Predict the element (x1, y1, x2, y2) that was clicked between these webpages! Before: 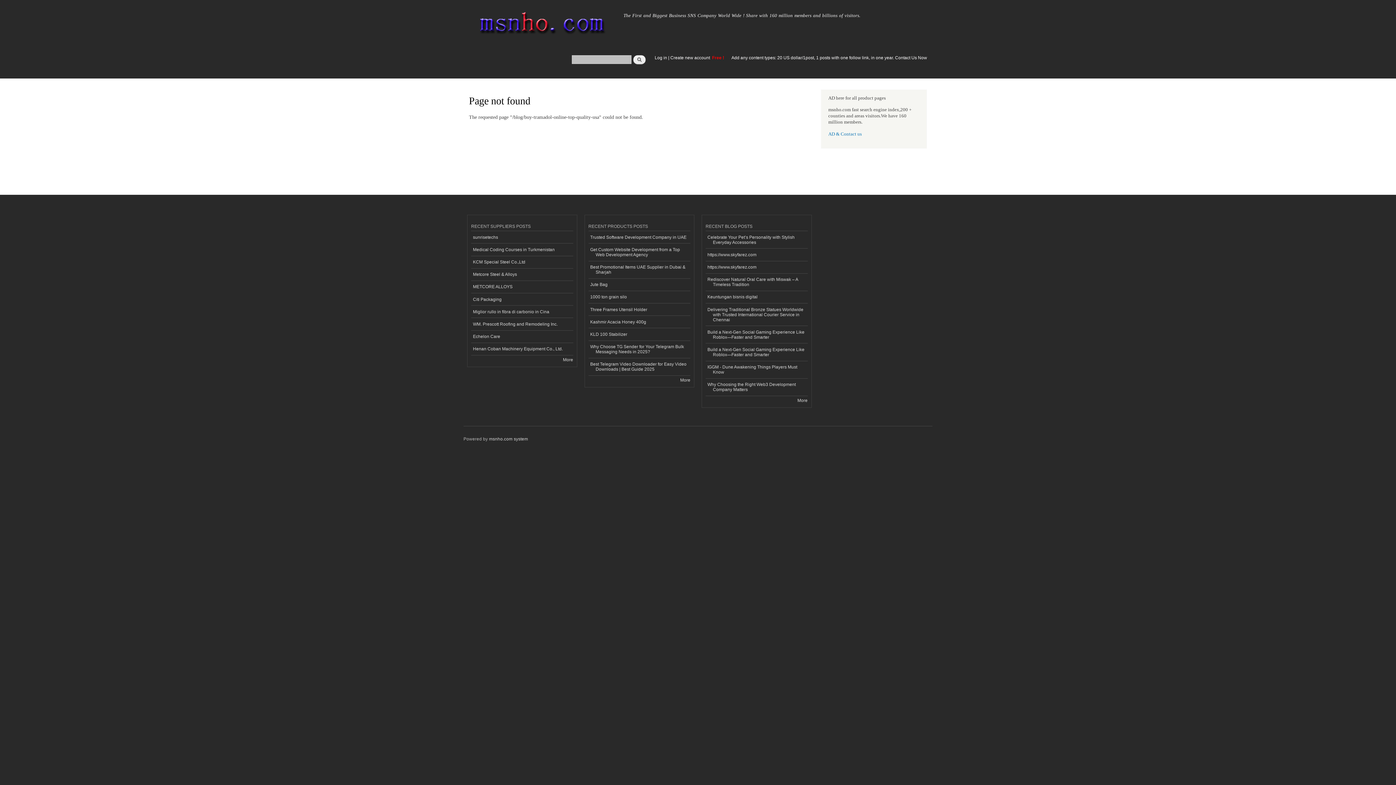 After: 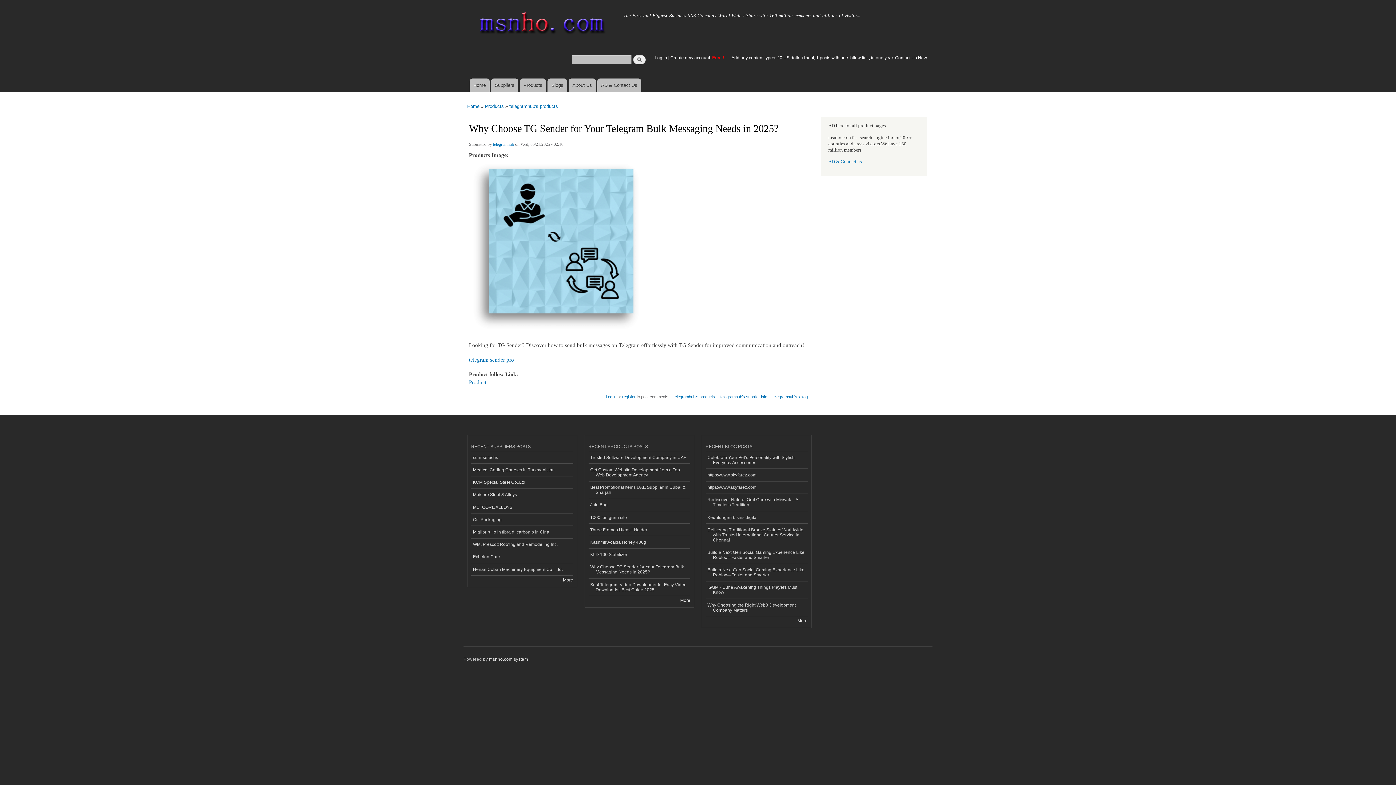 Action: label: Why Choose TG Sender for Your Telegram Bulk Messaging Needs in 2025? bbox: (588, 340, 690, 358)